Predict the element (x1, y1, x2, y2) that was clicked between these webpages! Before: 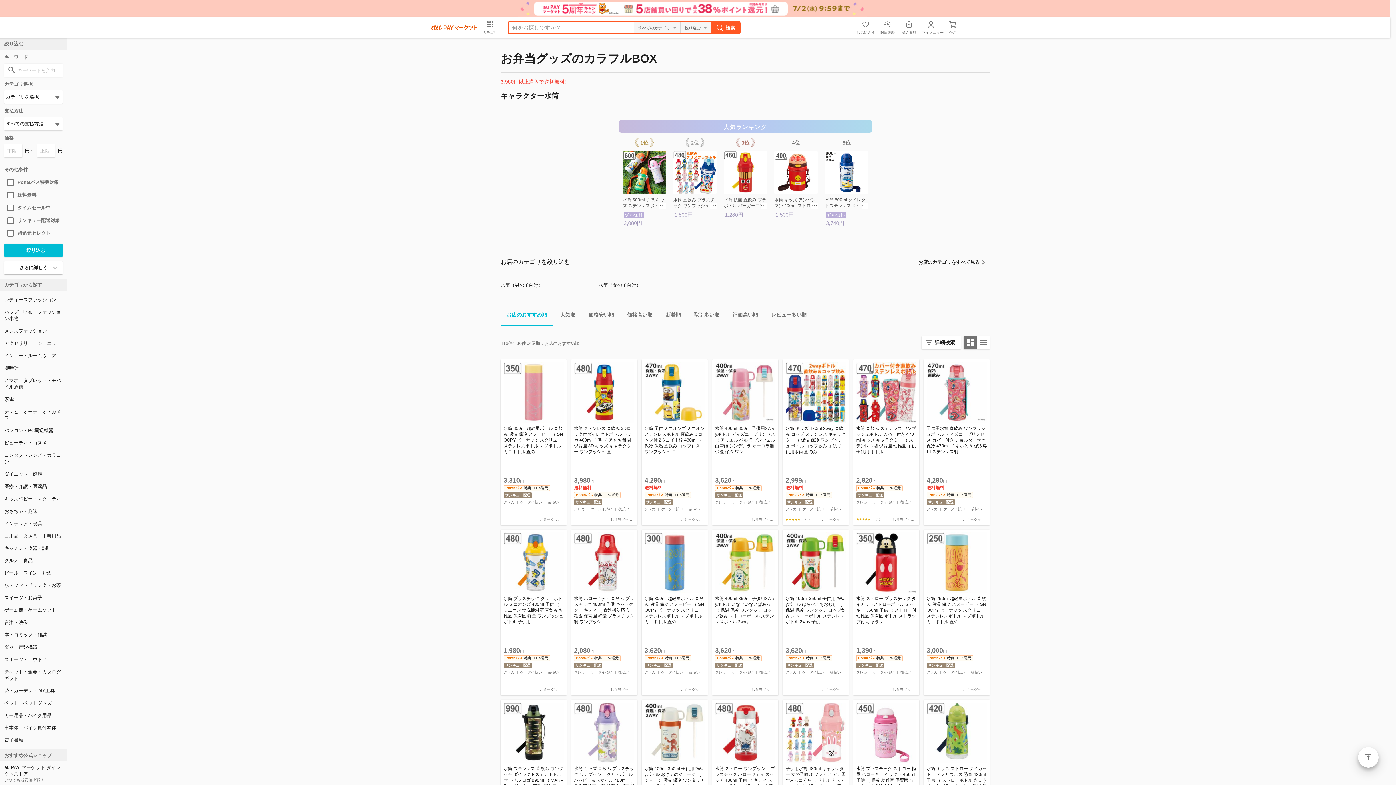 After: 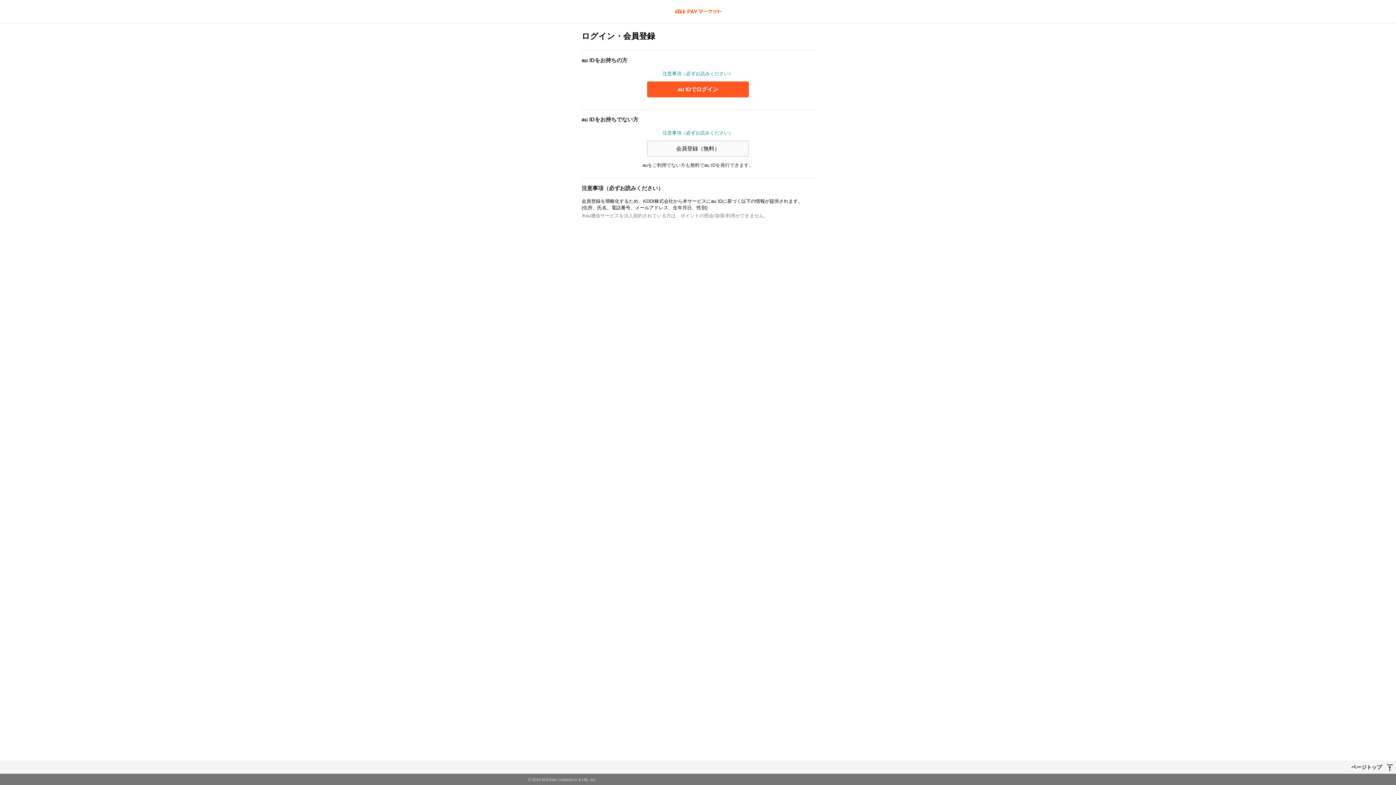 Action: bbox: (853, 19, 874, 35) label: お気に入り